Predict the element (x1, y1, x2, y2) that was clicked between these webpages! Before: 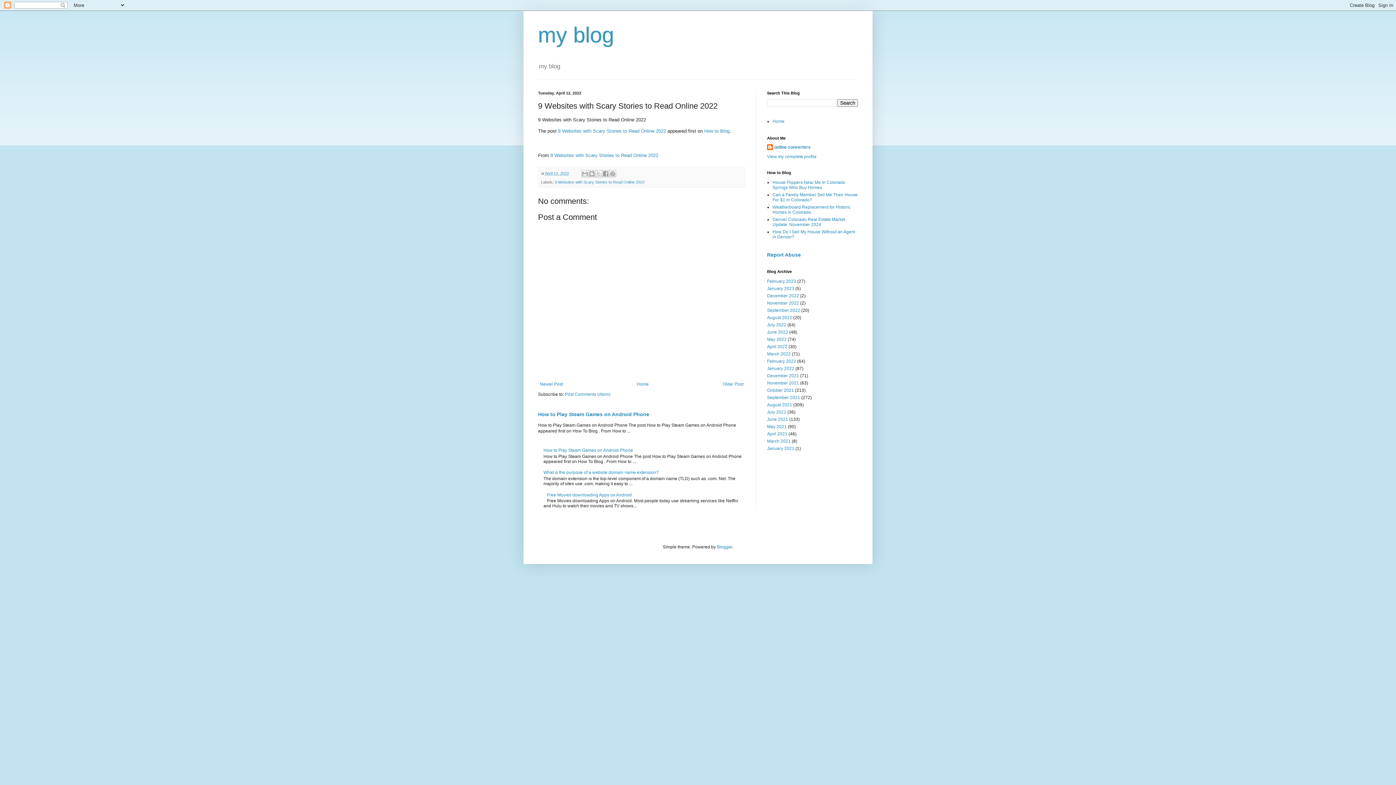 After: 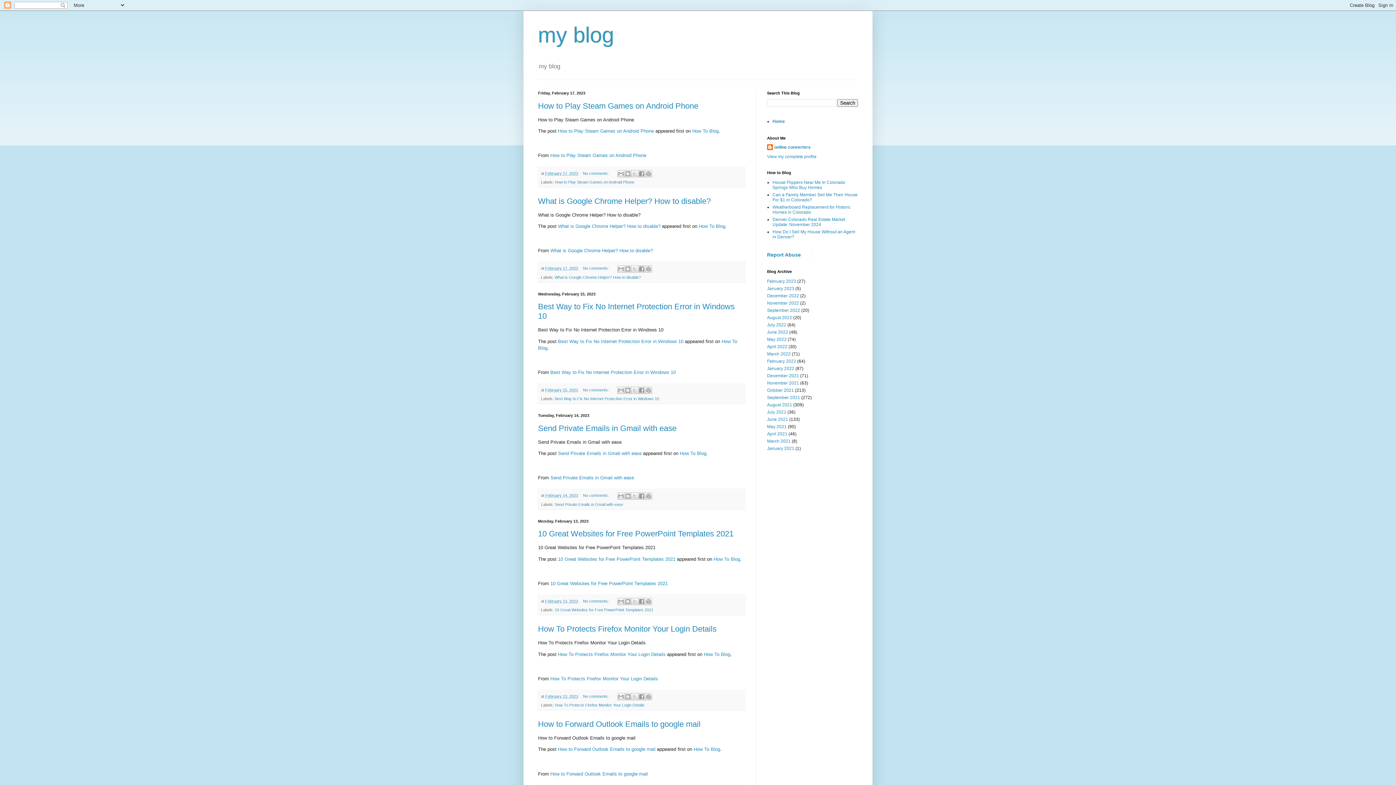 Action: label: Home bbox: (772, 119, 784, 124)